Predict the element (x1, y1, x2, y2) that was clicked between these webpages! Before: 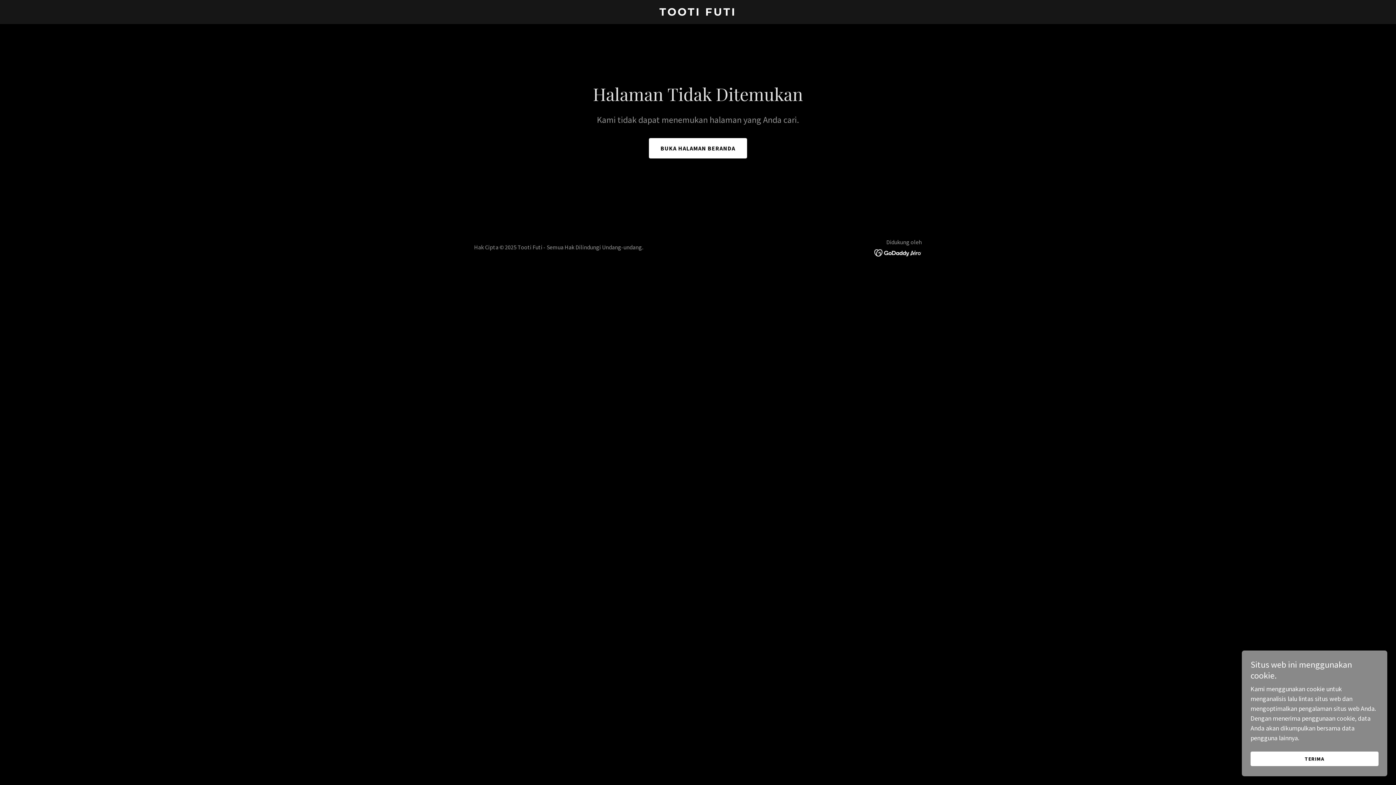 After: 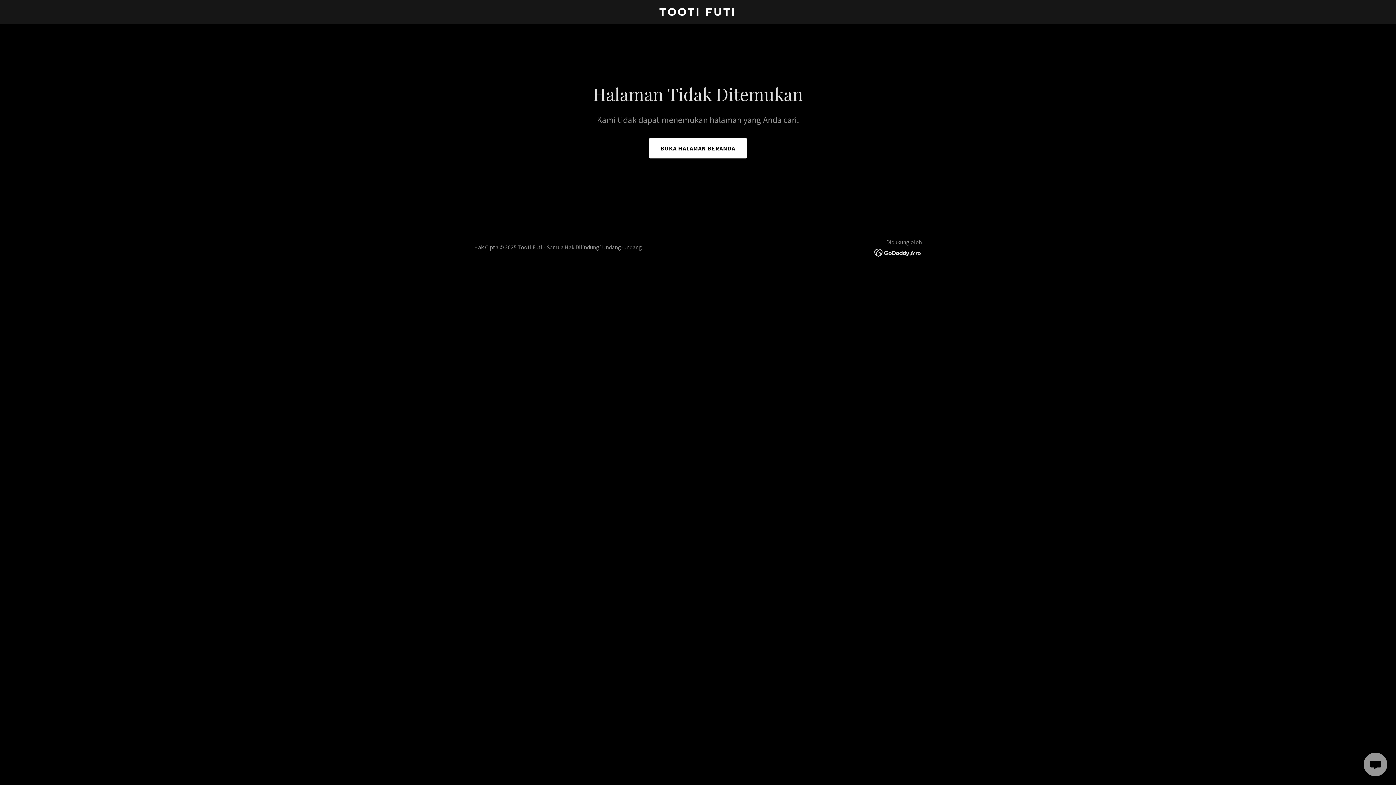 Action: bbox: (1250, 752, 1378, 766) label: TERIMA